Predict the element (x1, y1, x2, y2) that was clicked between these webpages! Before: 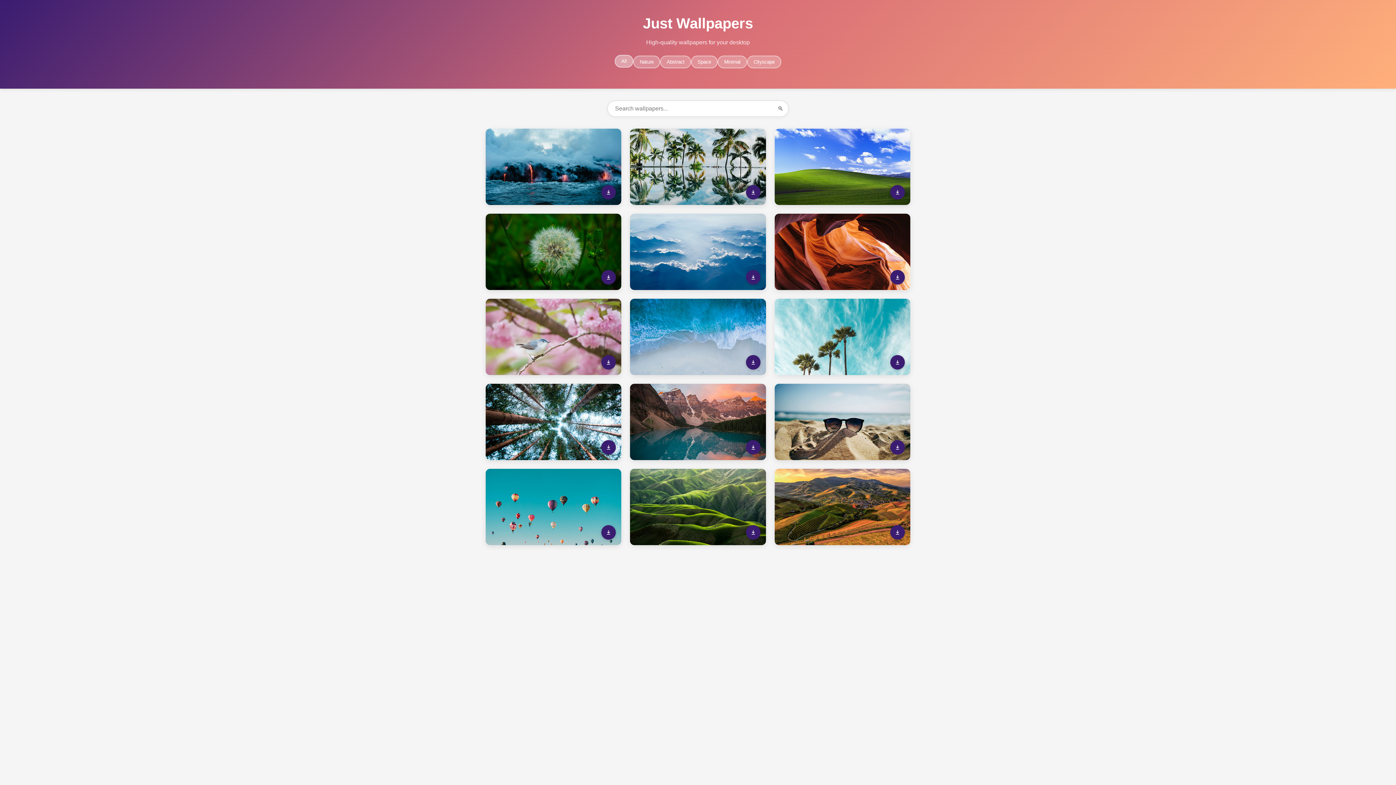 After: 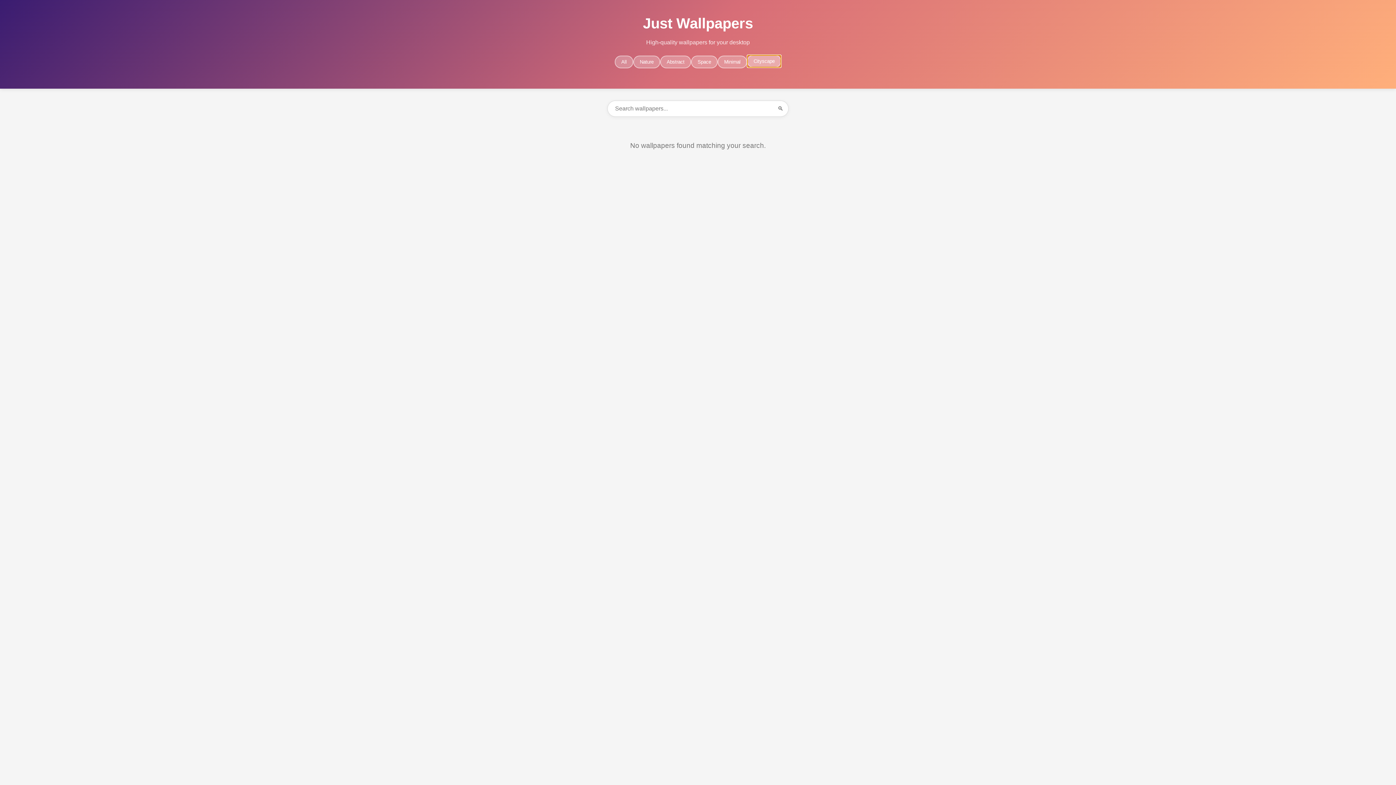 Action: label: Cityscape bbox: (747, 55, 781, 68)